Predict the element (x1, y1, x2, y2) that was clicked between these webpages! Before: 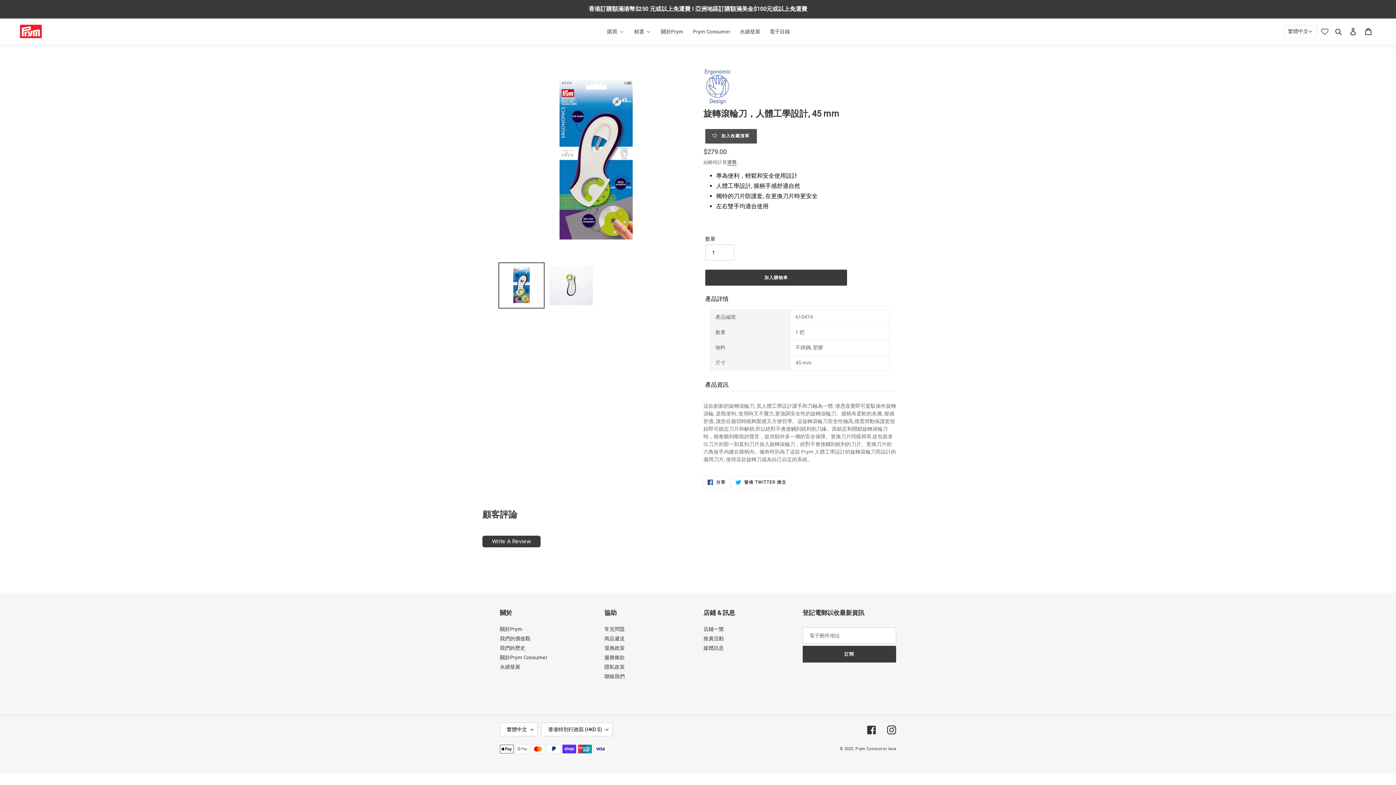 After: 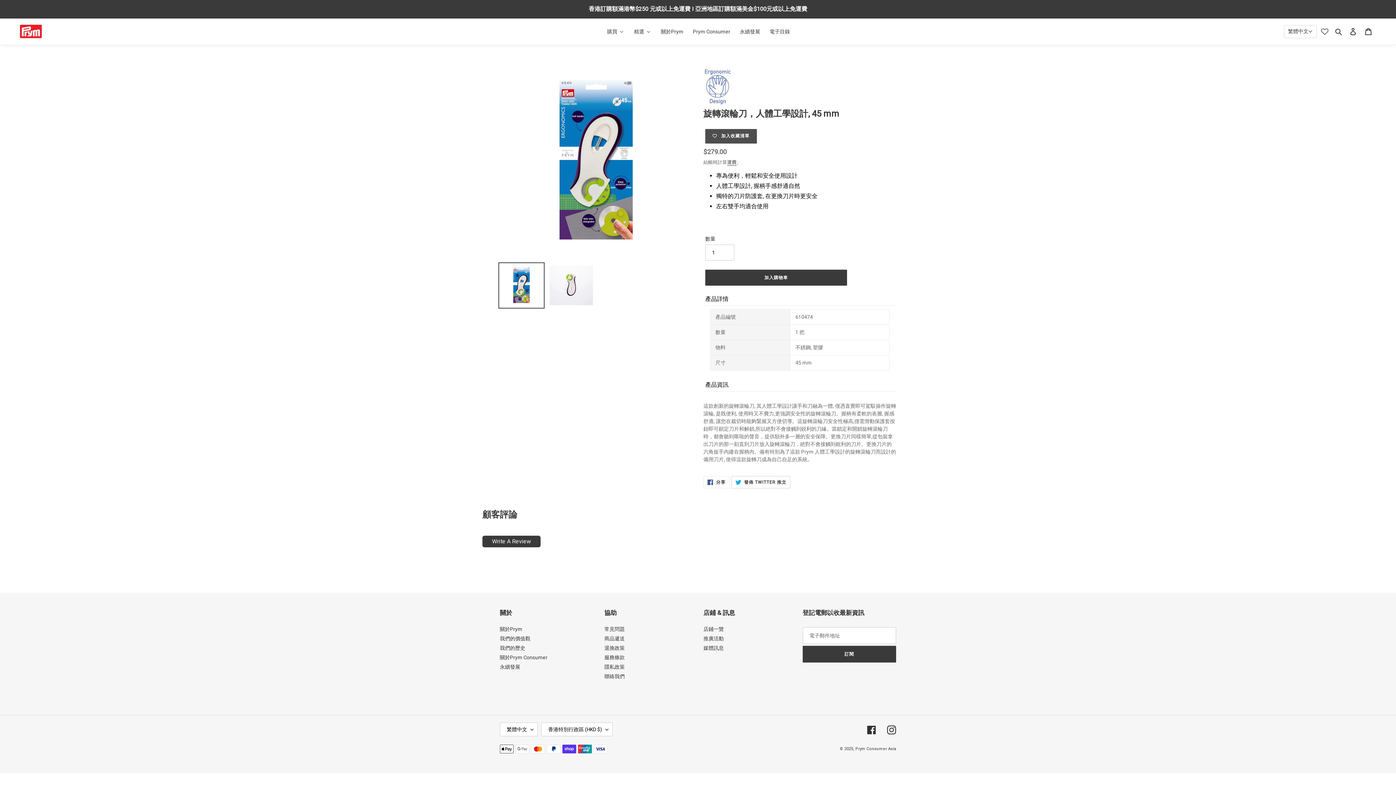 Action: bbox: (731, 476, 790, 488) label:  發佈 TWITTER 推文
在 TWITTER 上發佈推文